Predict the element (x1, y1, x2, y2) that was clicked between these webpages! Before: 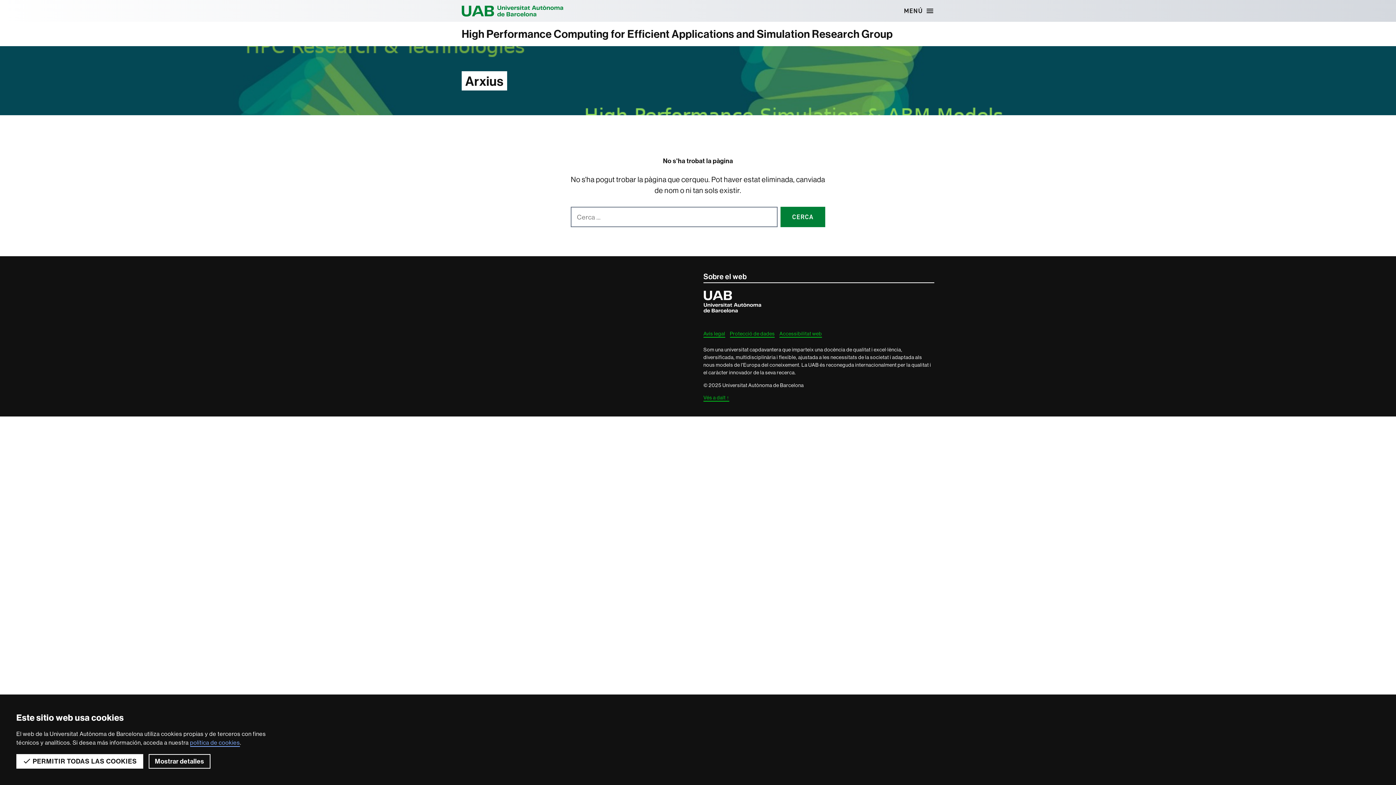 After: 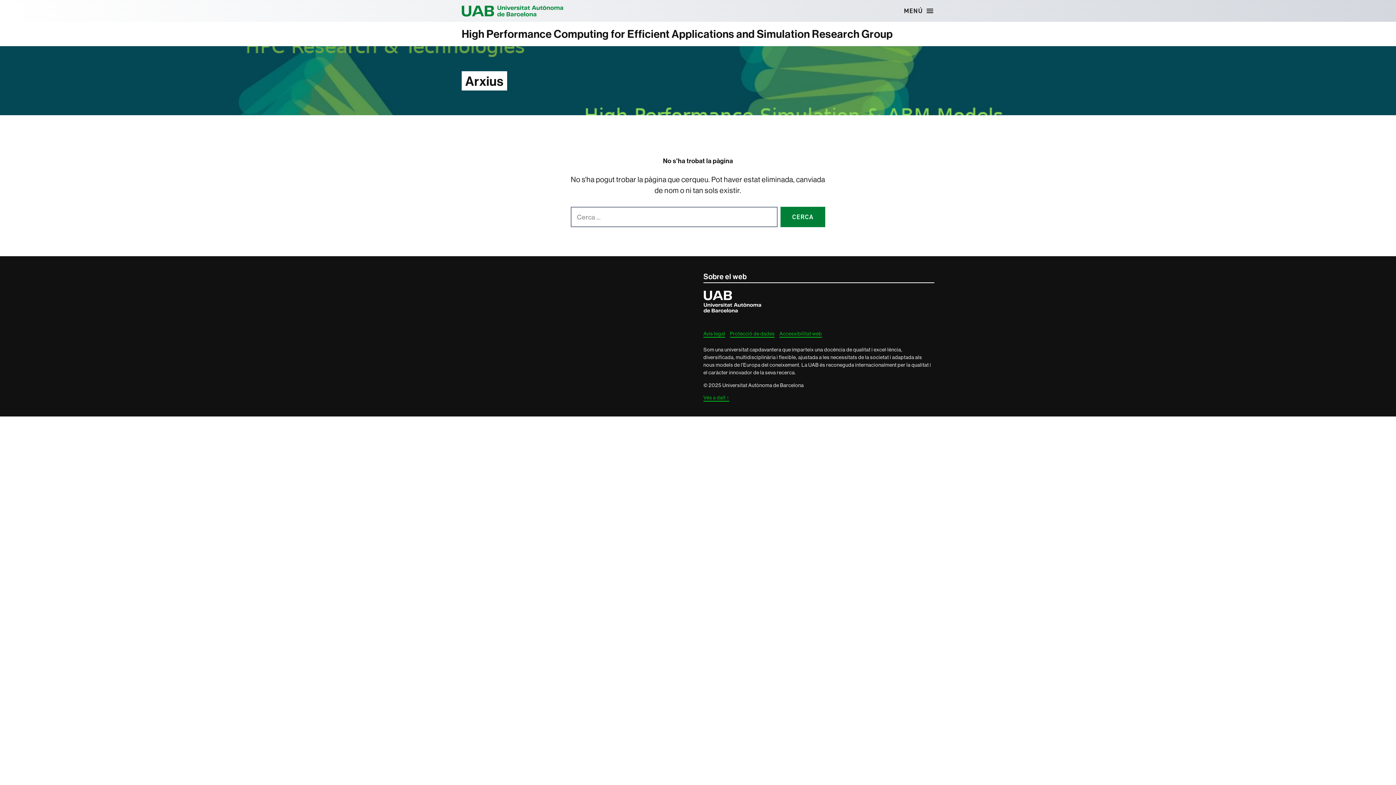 Action: label:  PERMITIR TODAS LAS COOKIES bbox: (16, 754, 143, 769)